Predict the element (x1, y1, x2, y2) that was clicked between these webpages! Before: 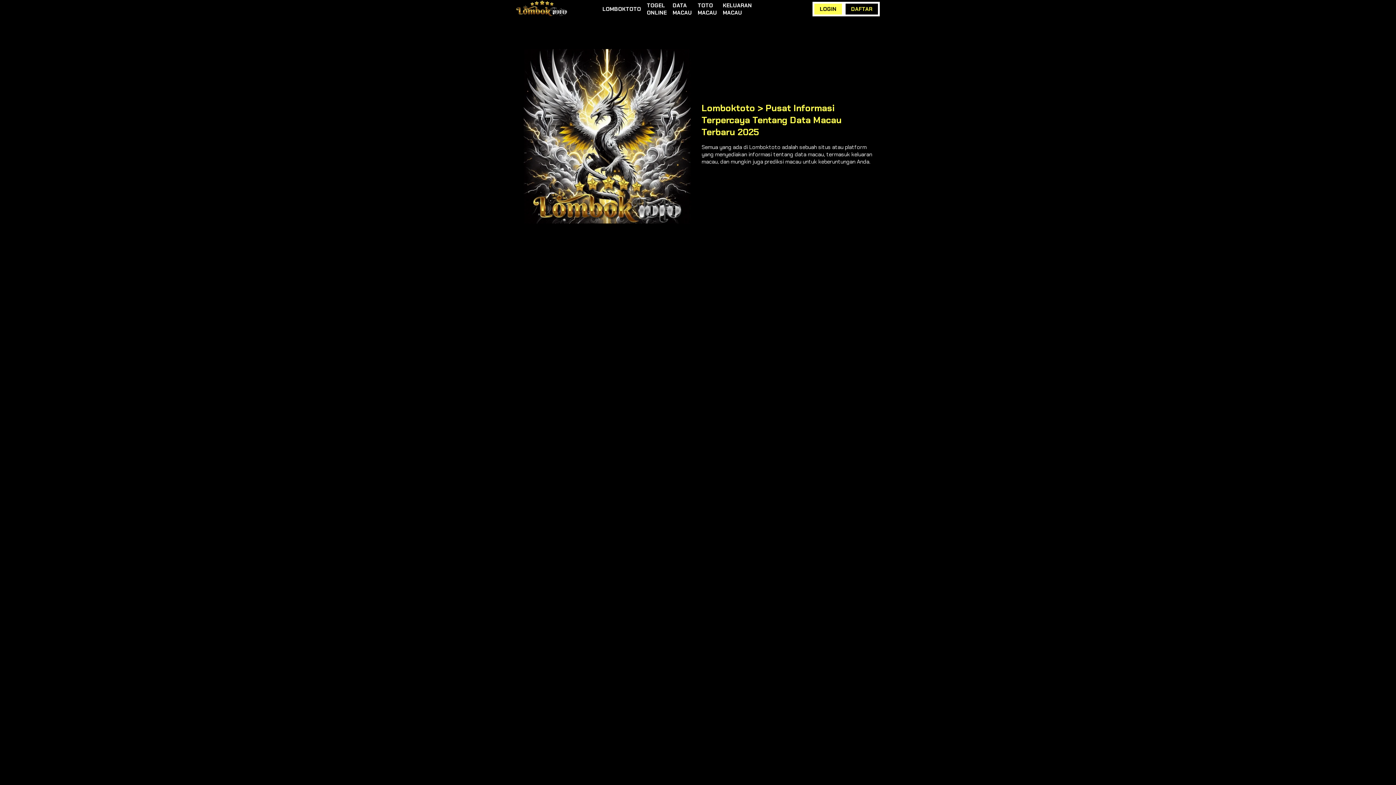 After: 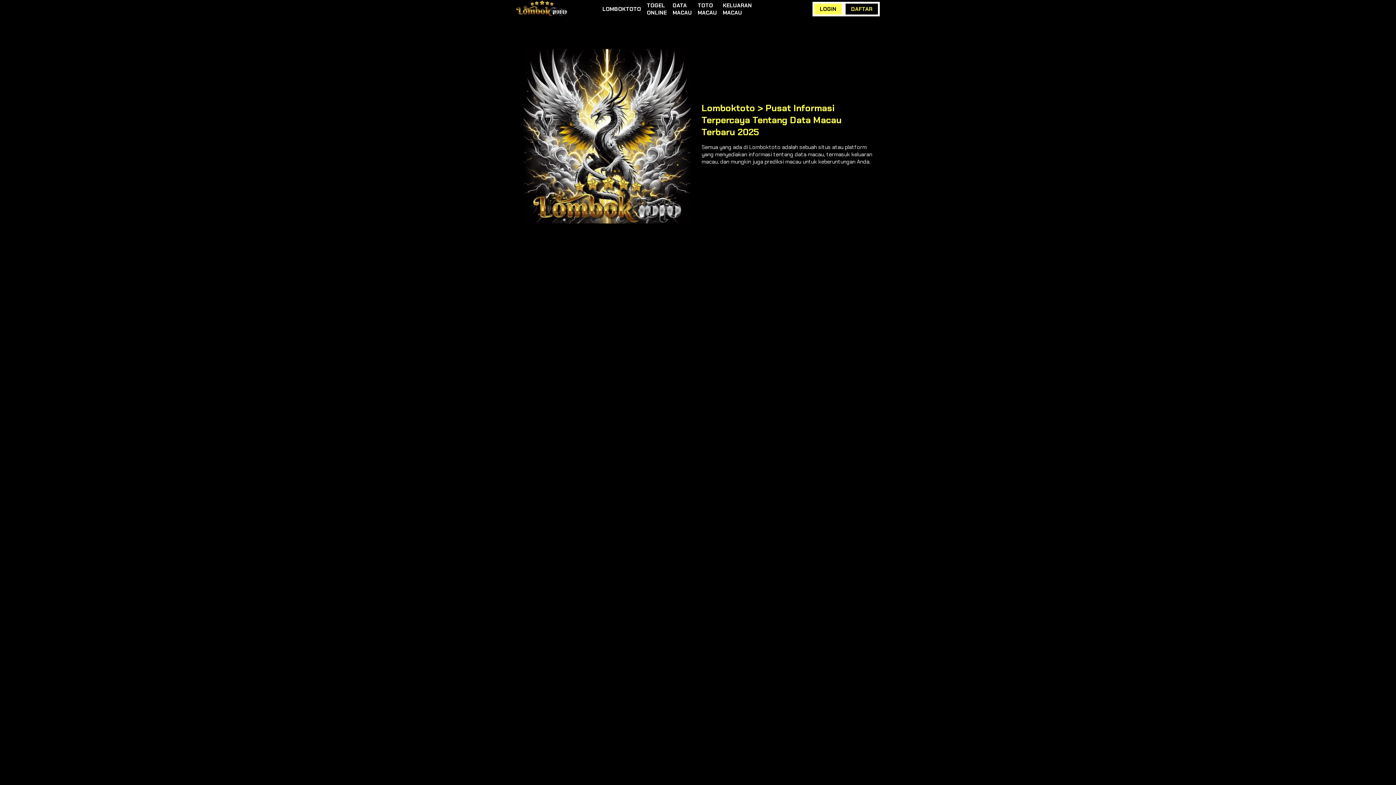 Action: label: KELUARAN MACAU bbox: (722, 1, 752, 16)